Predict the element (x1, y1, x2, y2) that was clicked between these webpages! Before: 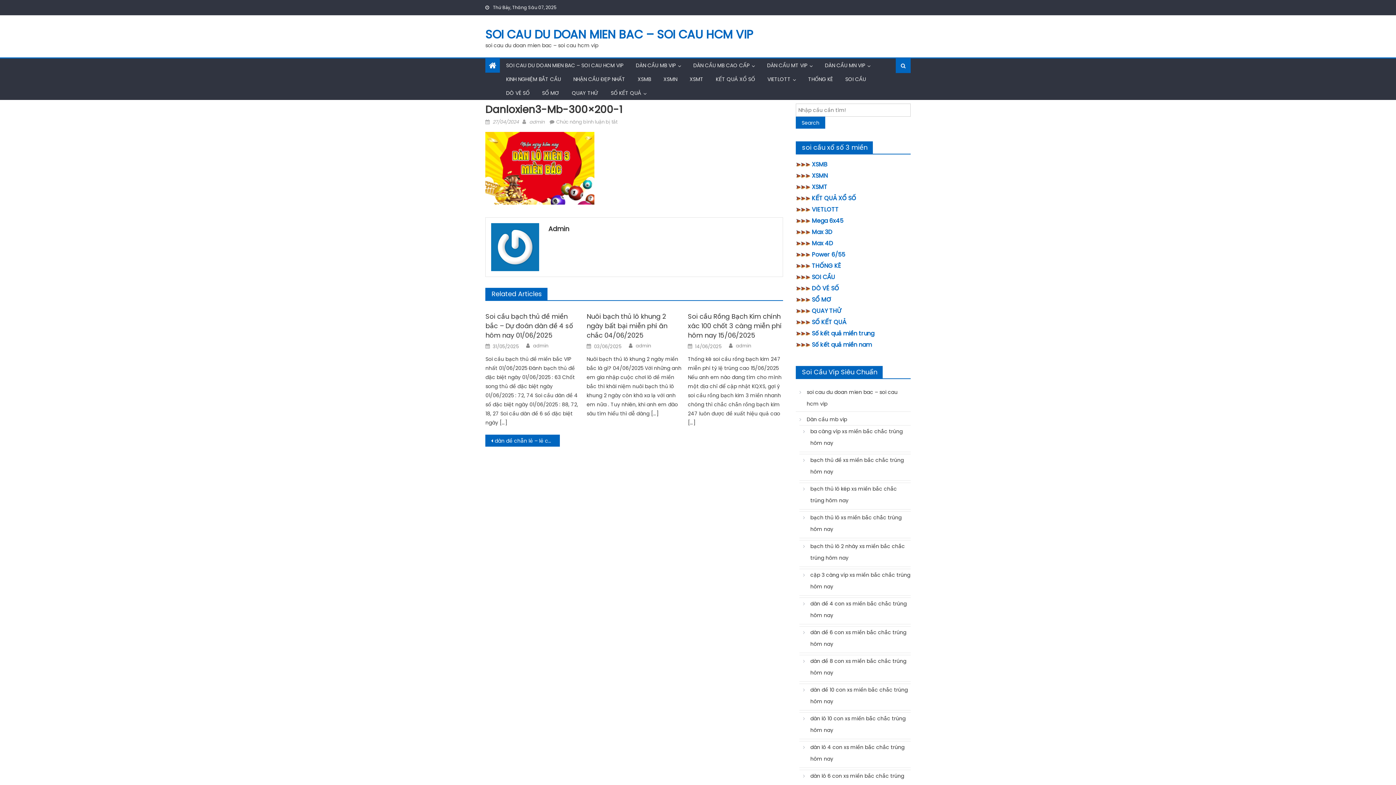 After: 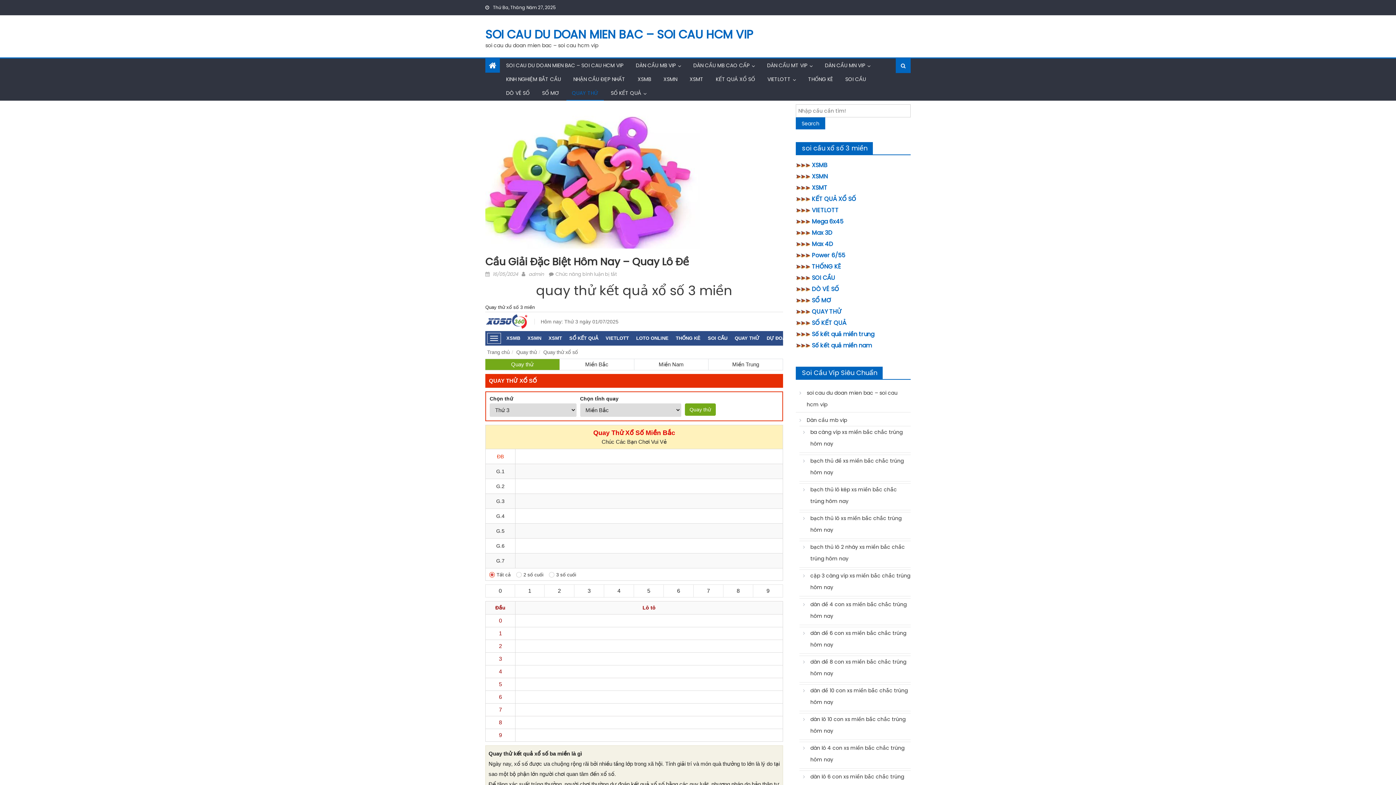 Action: label: QUAY THỬ bbox: (566, 86, 604, 100)